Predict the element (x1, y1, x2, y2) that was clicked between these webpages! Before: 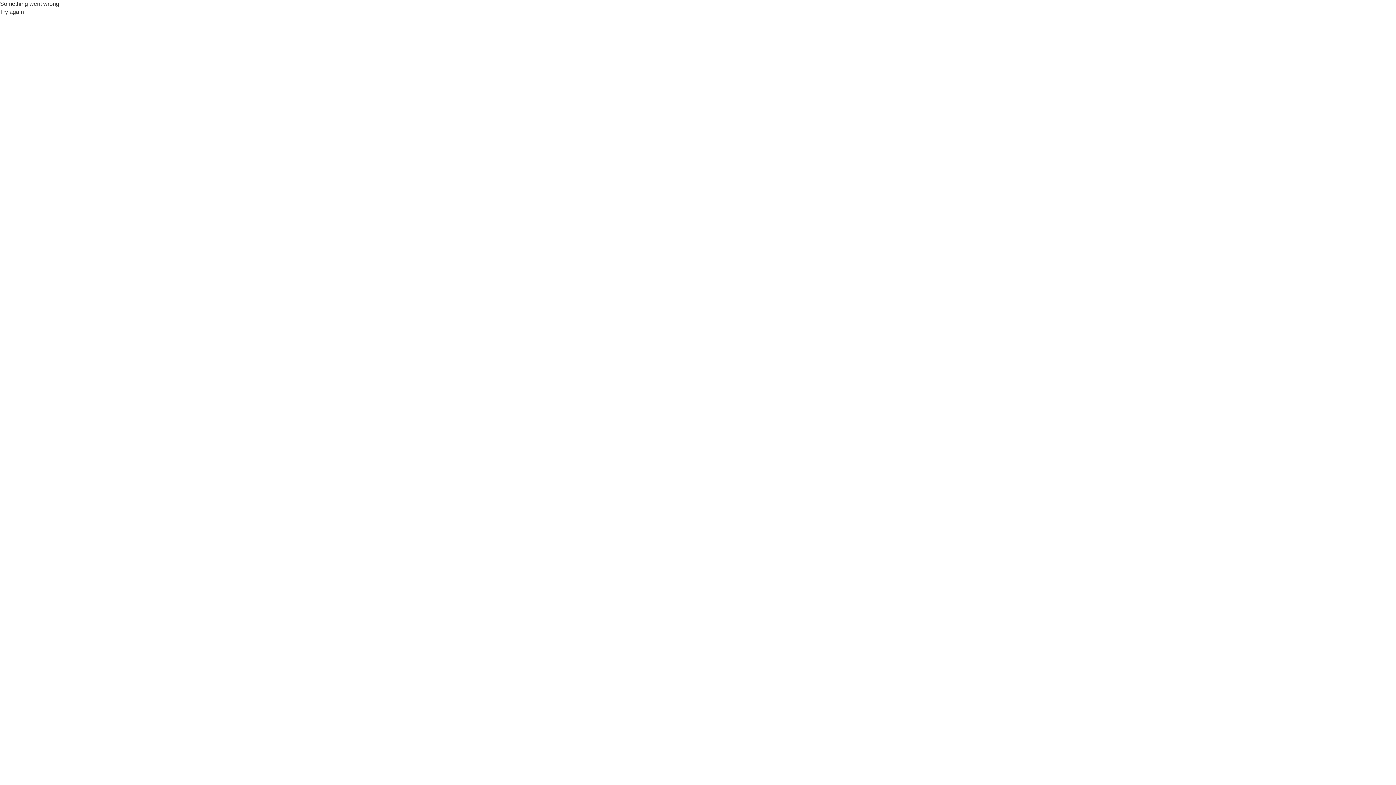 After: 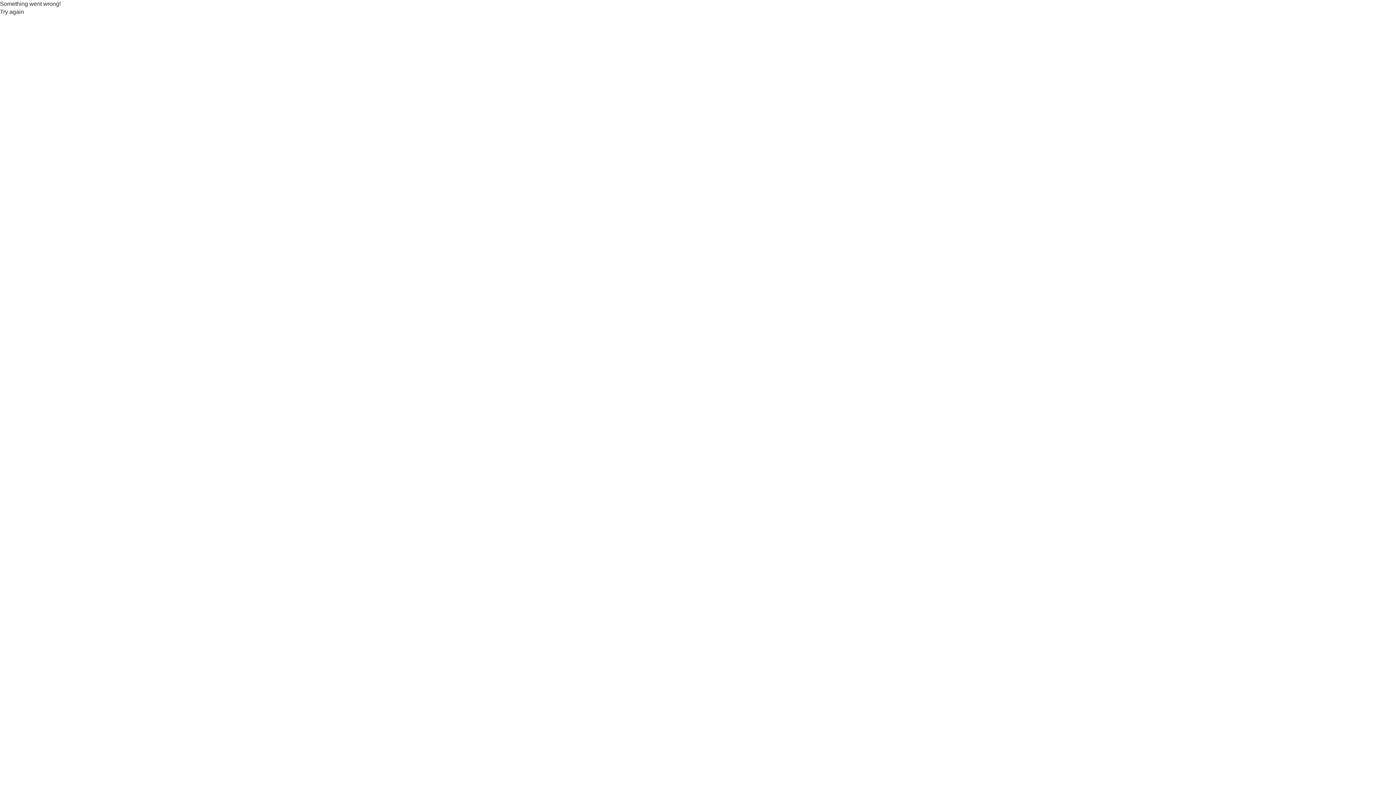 Action: label: Try again bbox: (0, 8, 24, 16)